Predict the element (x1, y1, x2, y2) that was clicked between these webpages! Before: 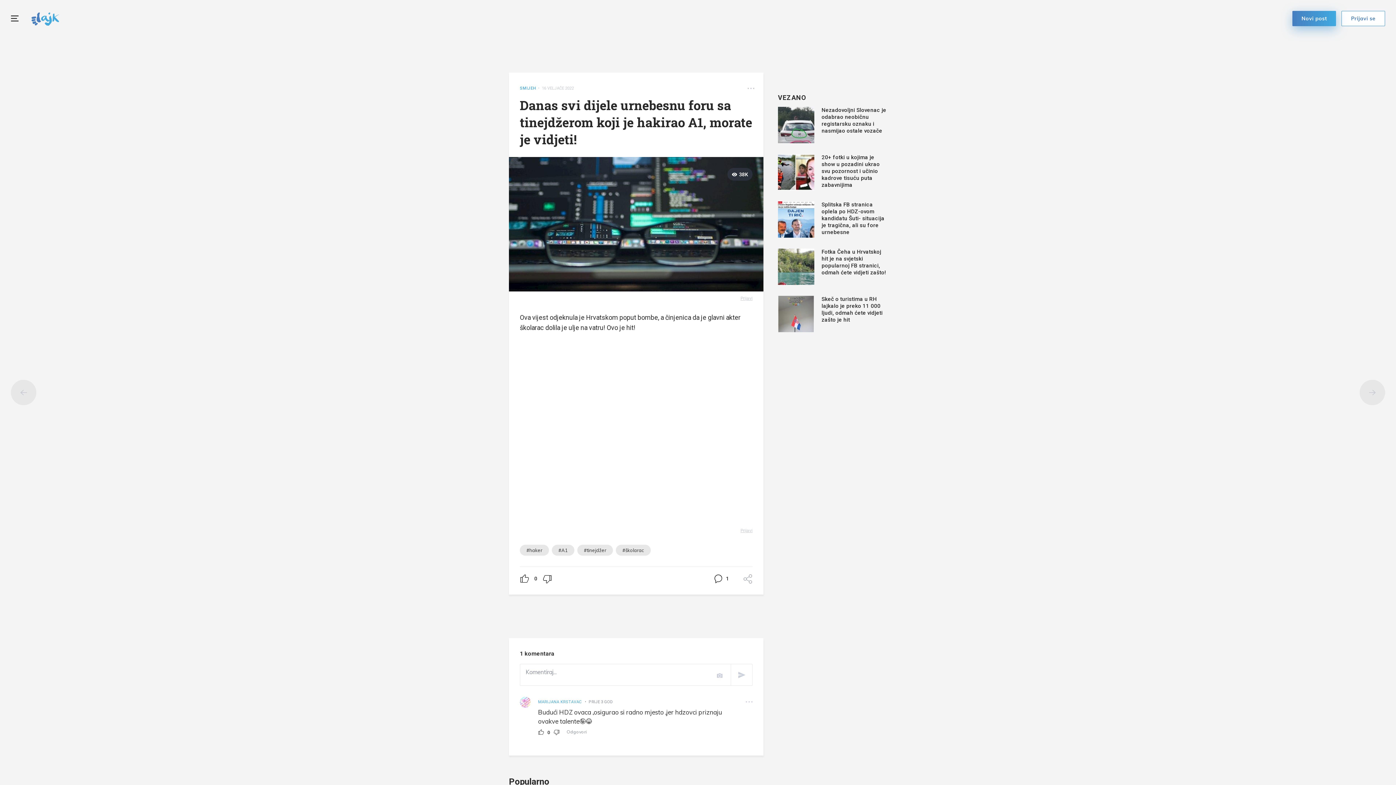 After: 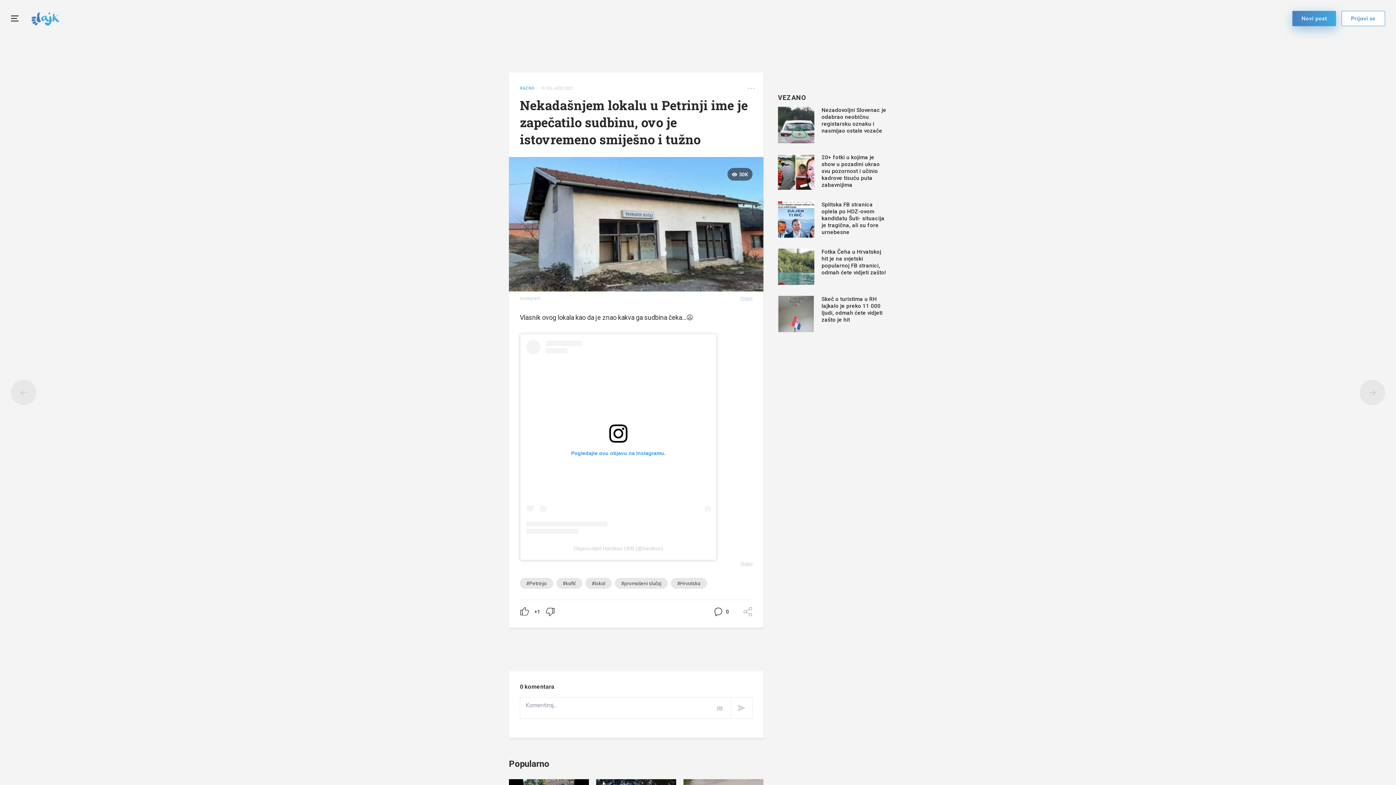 Action: bbox: (1360, 380, 1385, 405)